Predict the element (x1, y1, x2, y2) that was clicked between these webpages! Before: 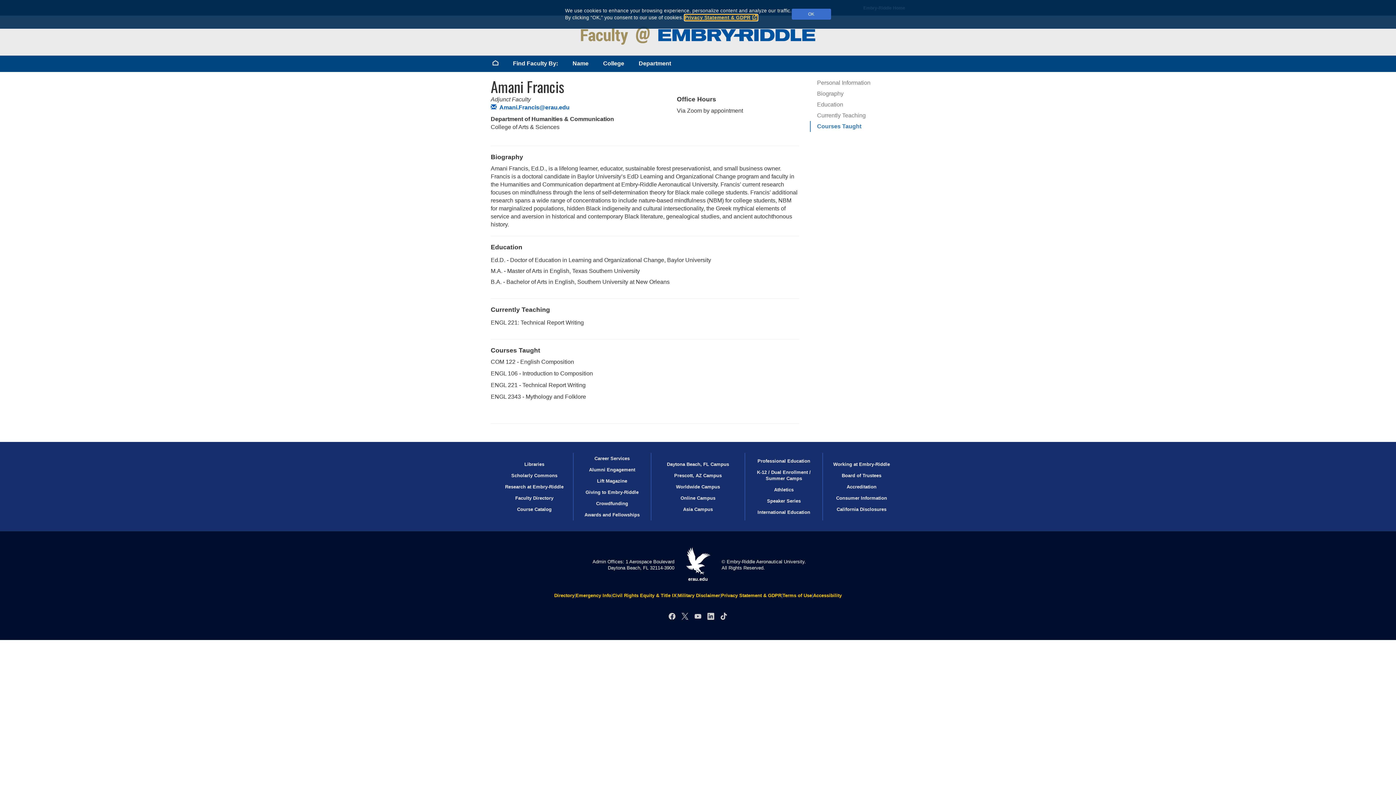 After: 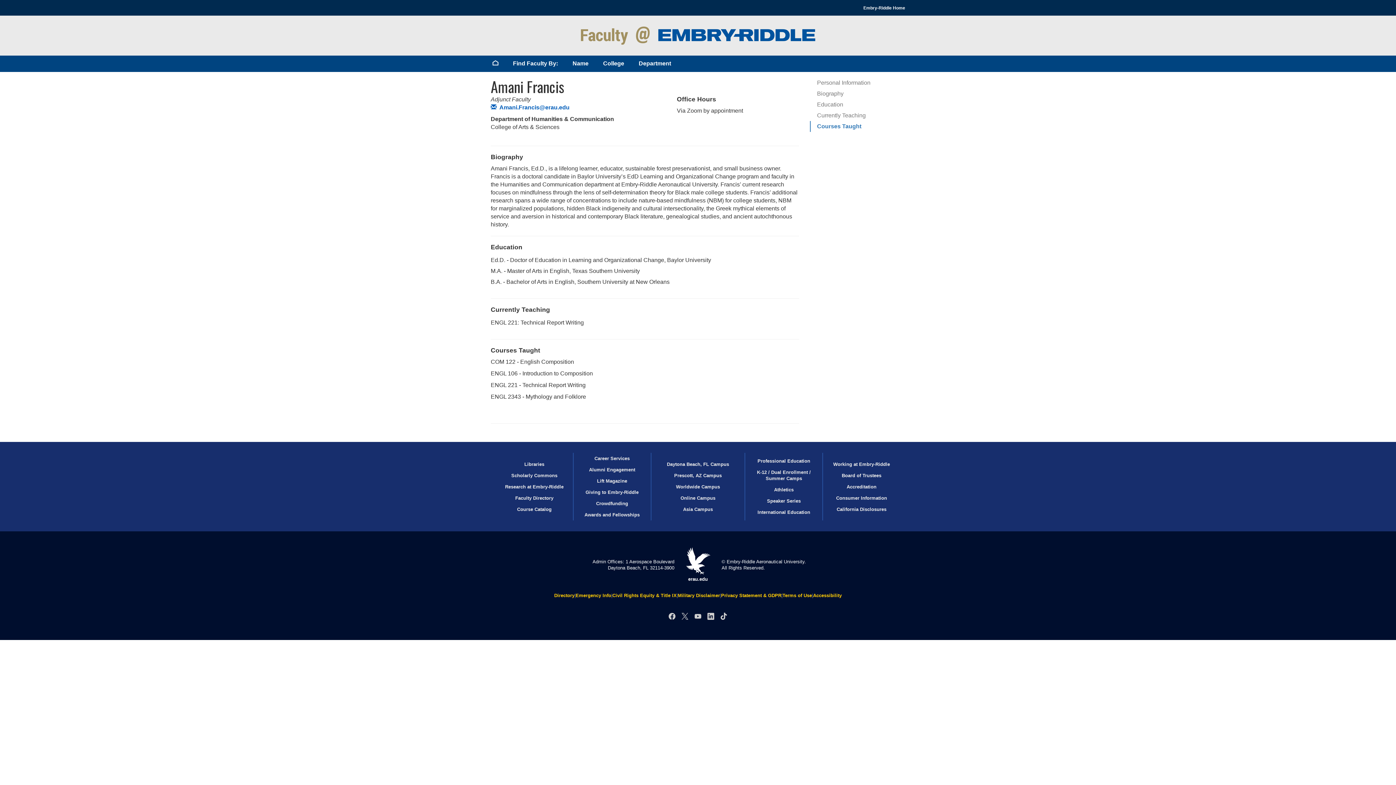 Action: label: OK bbox: (791, 8, 831, 19)